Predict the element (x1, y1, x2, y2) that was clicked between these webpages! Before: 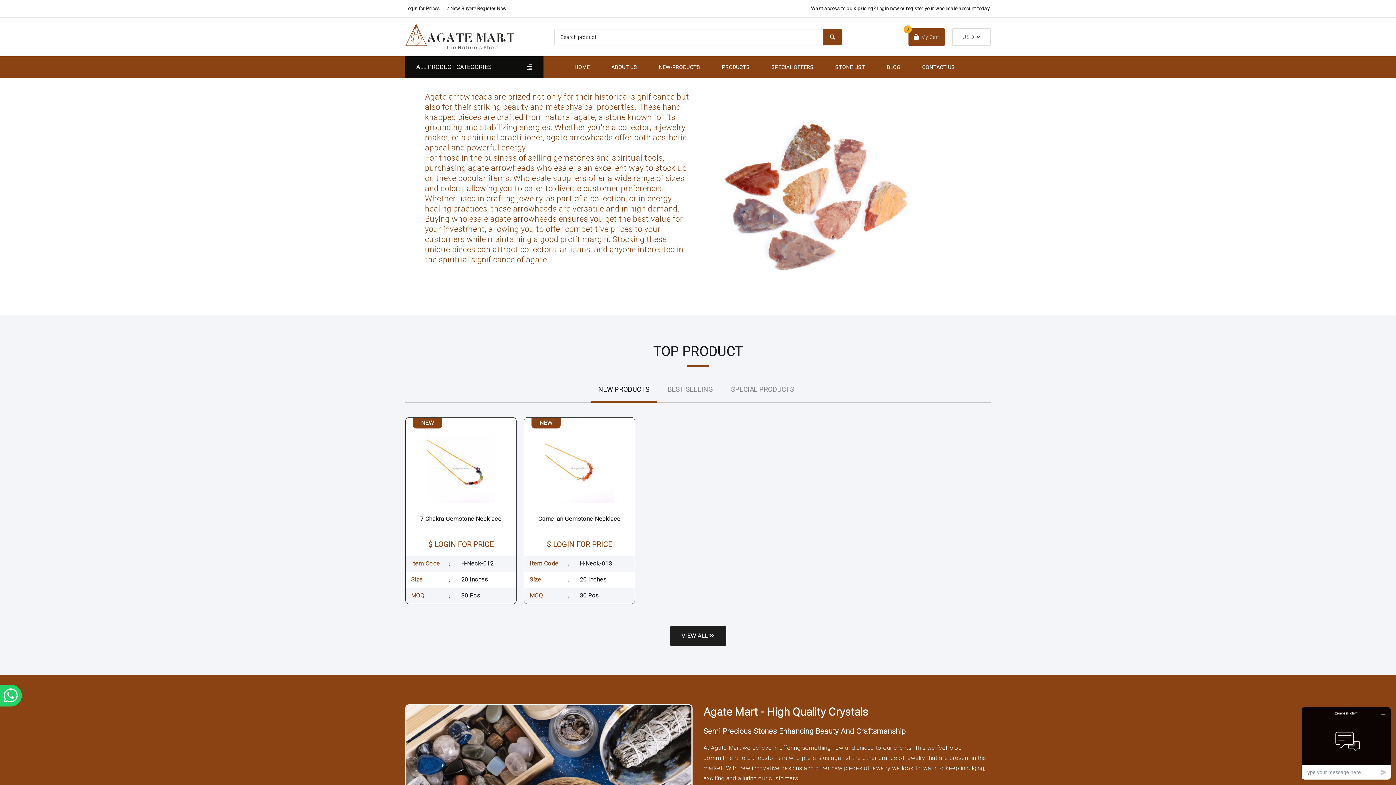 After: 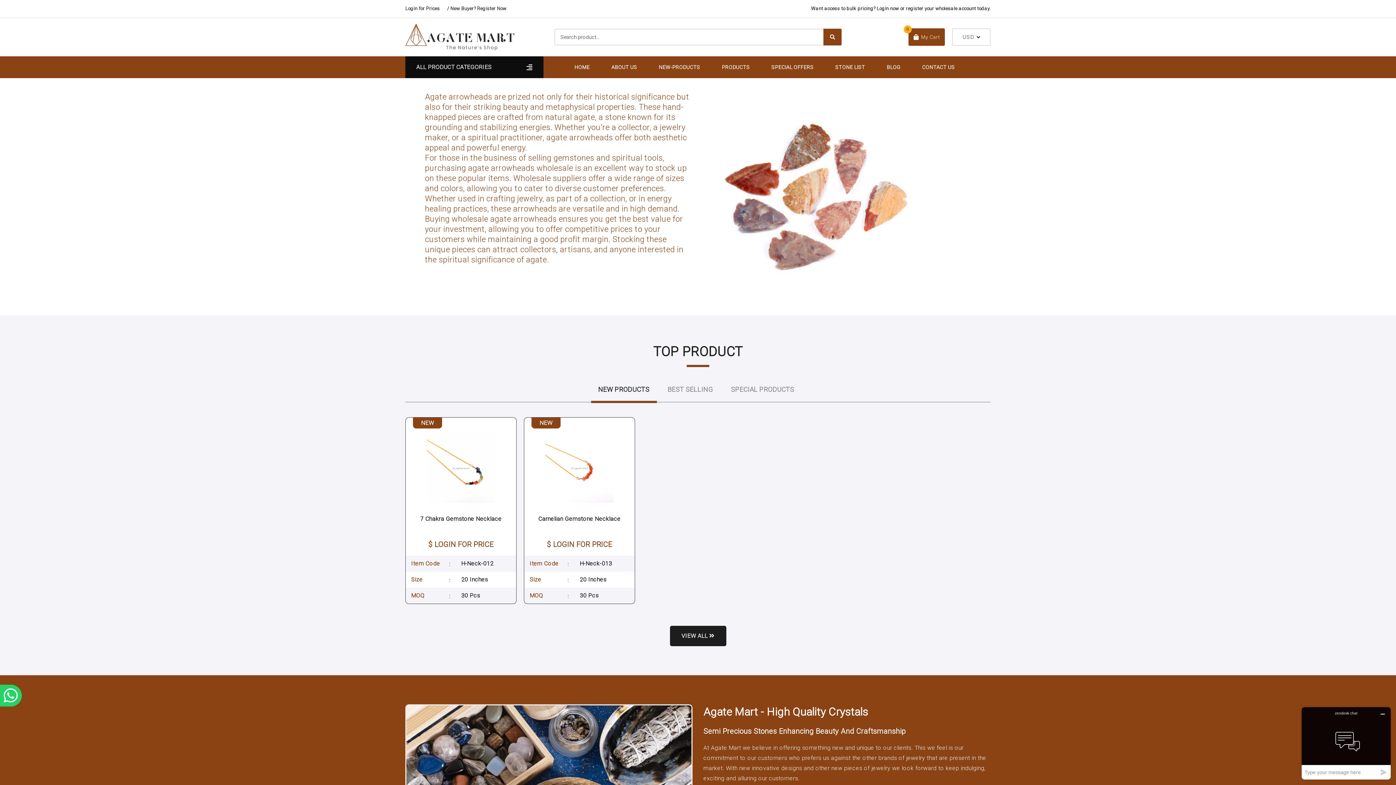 Action: bbox: (405, 23, 514, 50)